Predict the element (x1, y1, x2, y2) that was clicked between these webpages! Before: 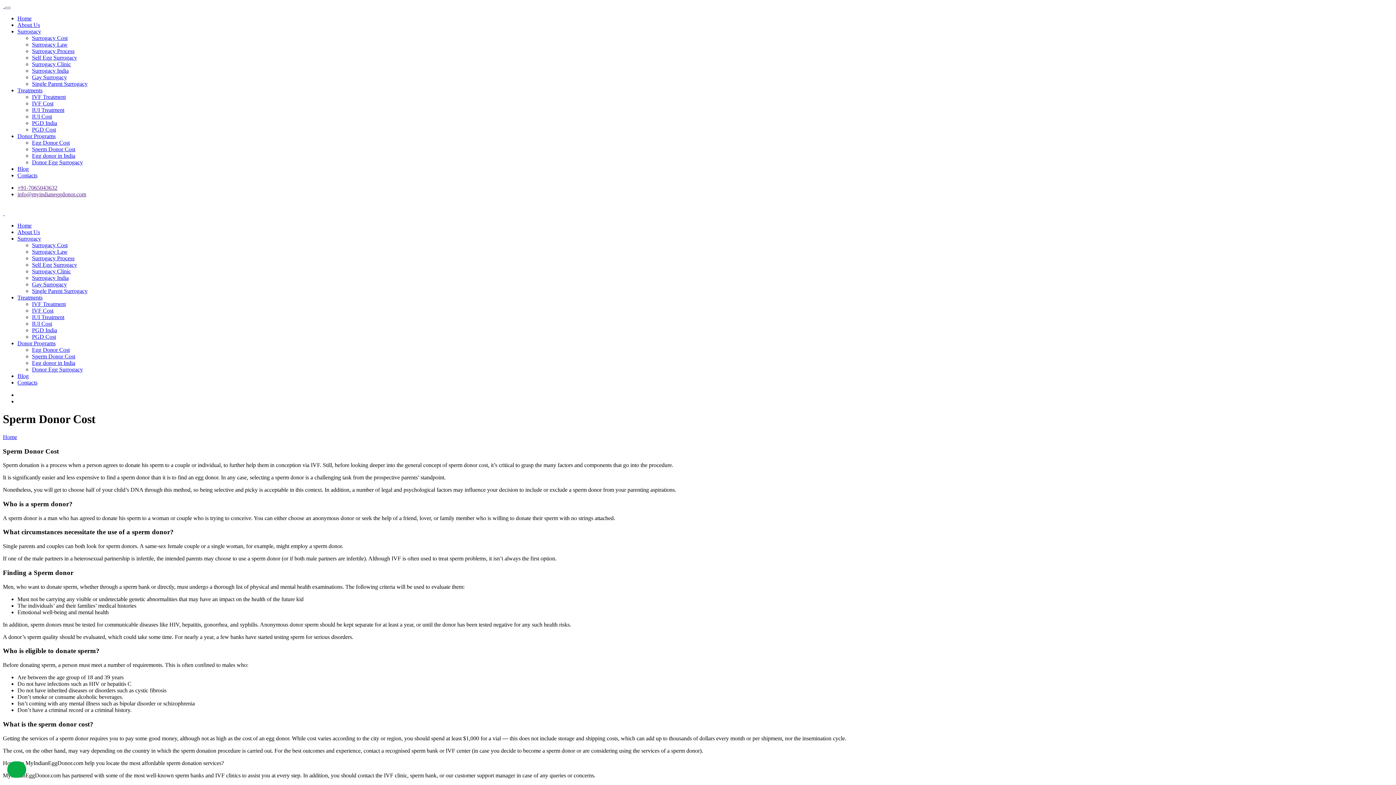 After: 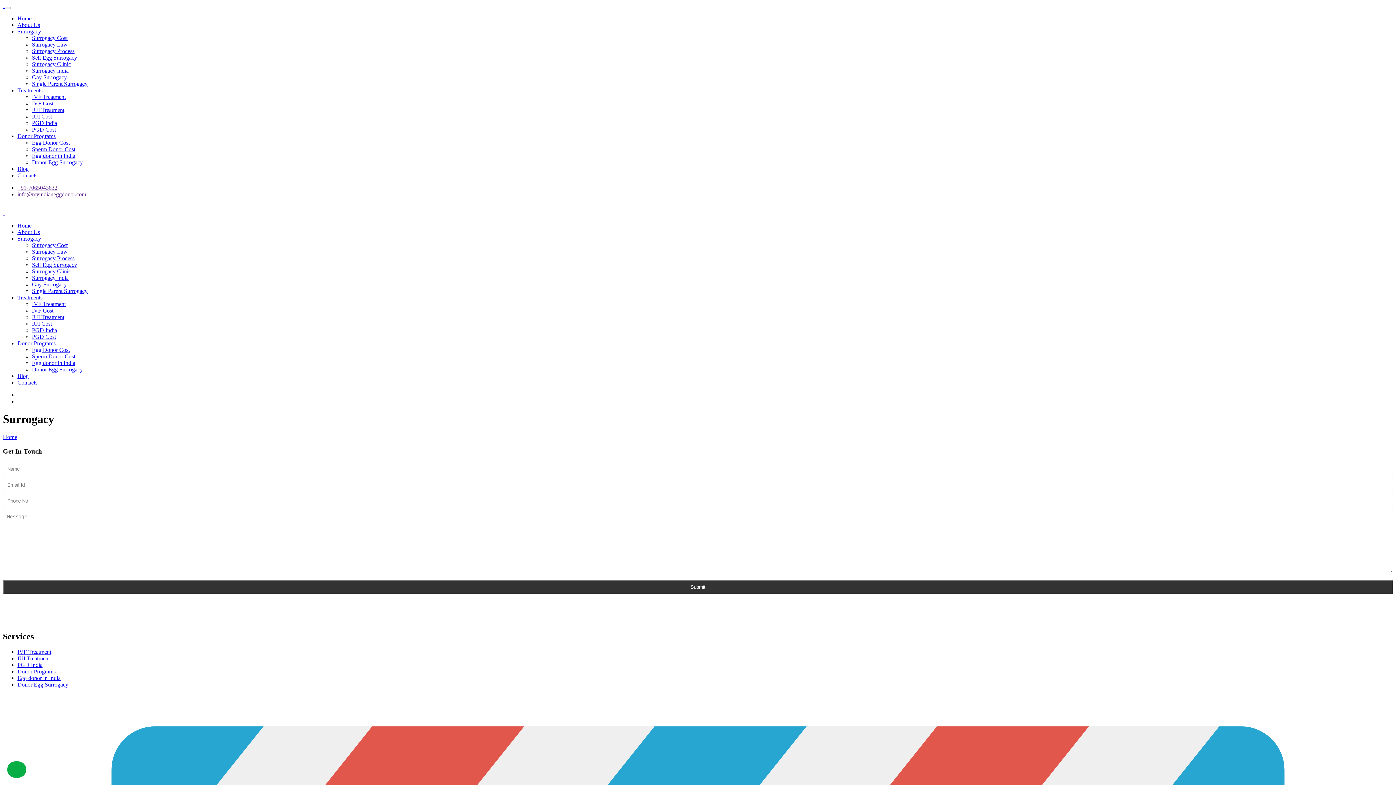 Action: bbox: (17, 28, 41, 34) label: Surrogacy